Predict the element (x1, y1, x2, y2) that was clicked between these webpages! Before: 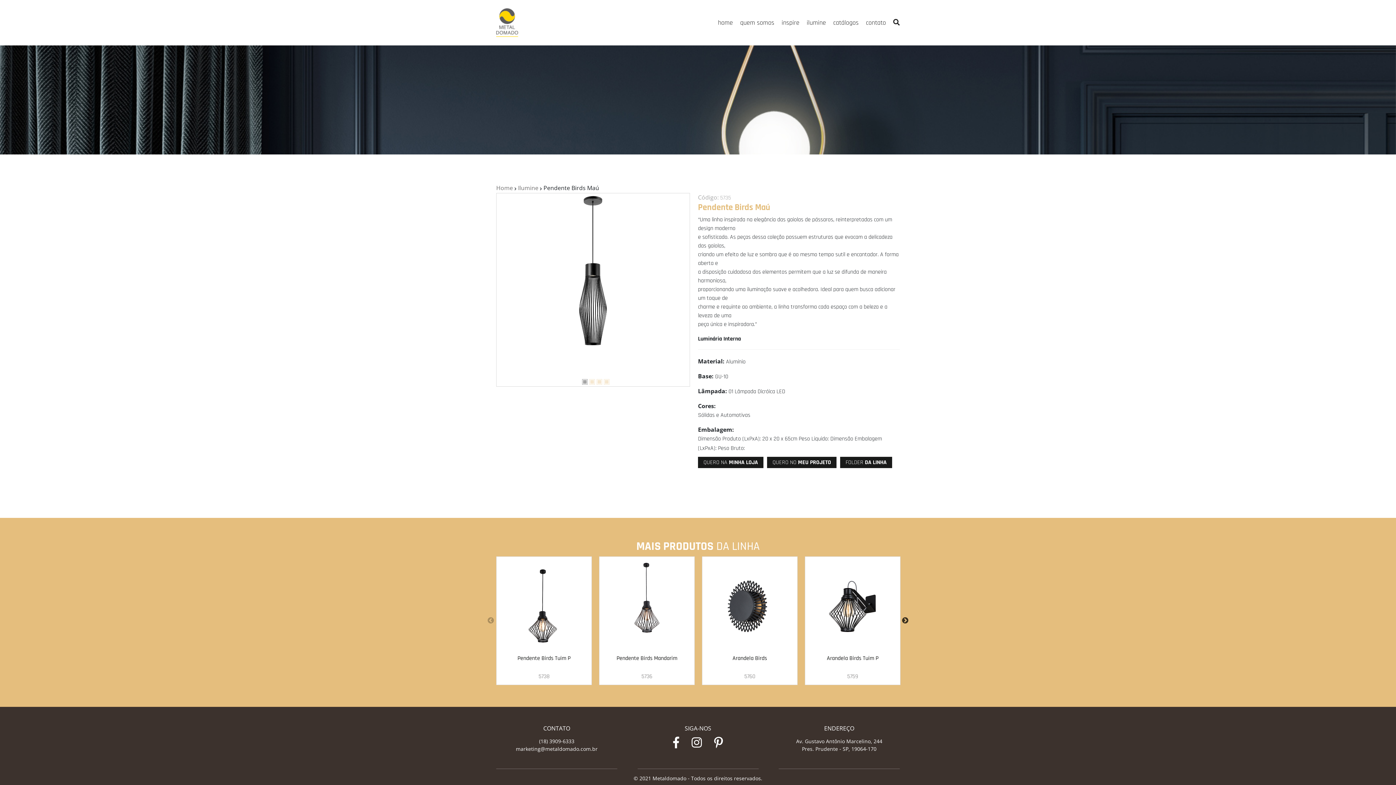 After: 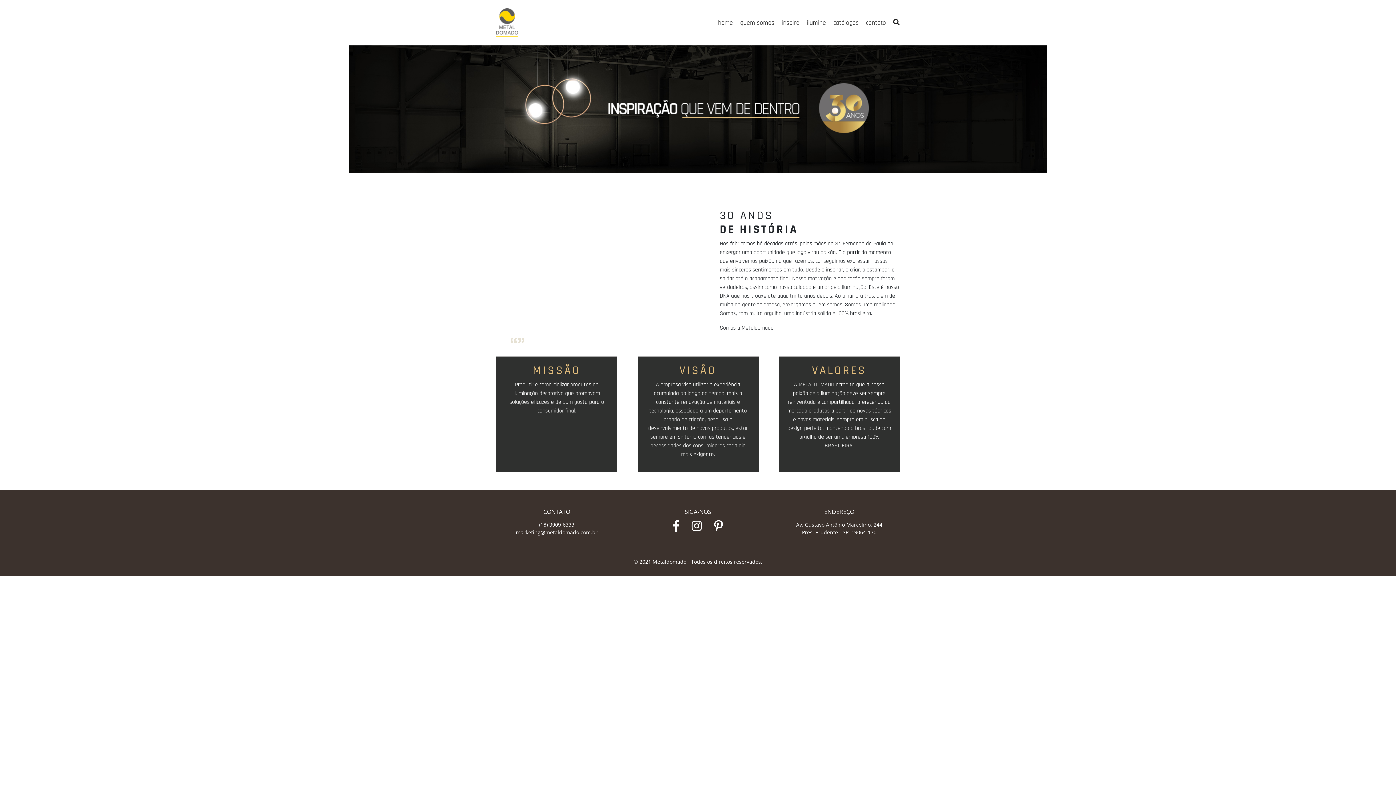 Action: label: quem somos bbox: (740, 18, 774, 26)